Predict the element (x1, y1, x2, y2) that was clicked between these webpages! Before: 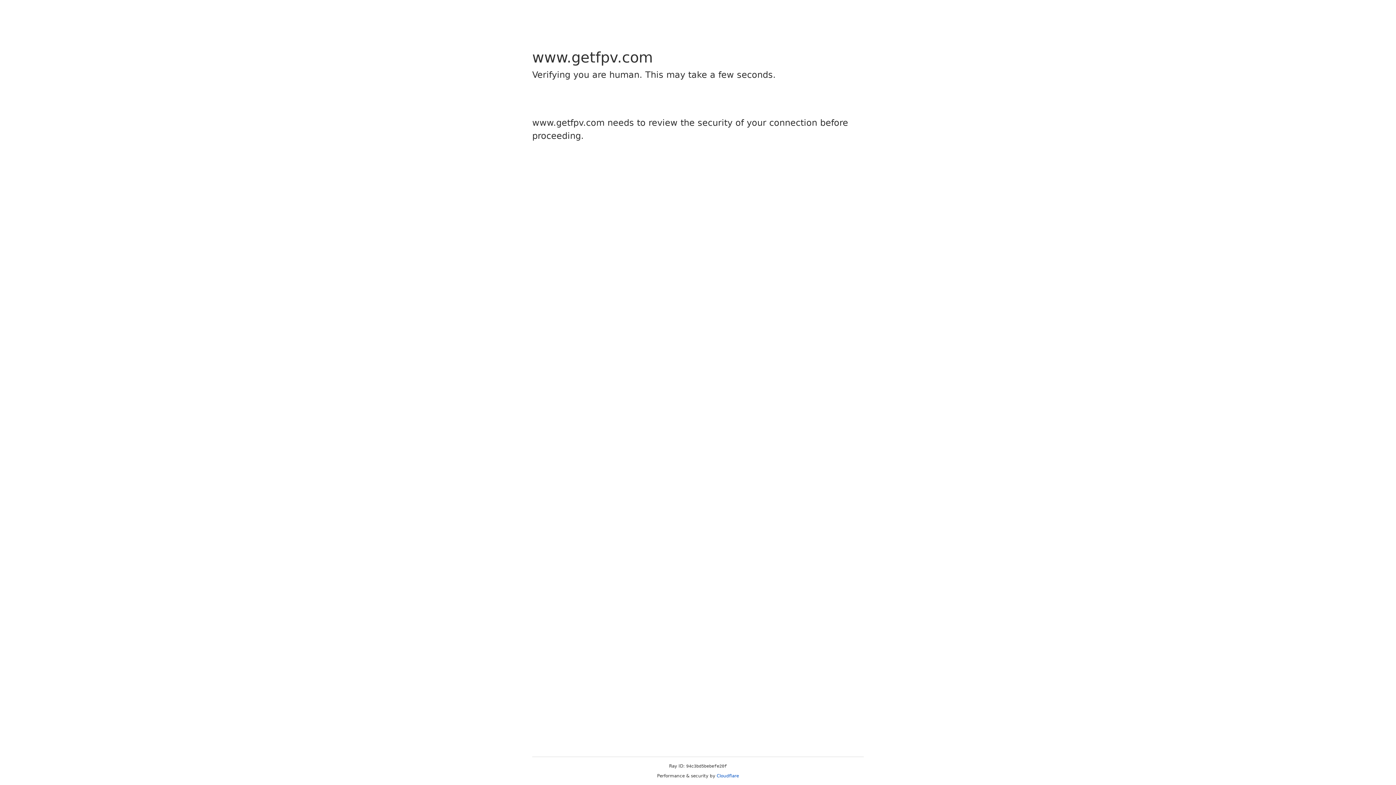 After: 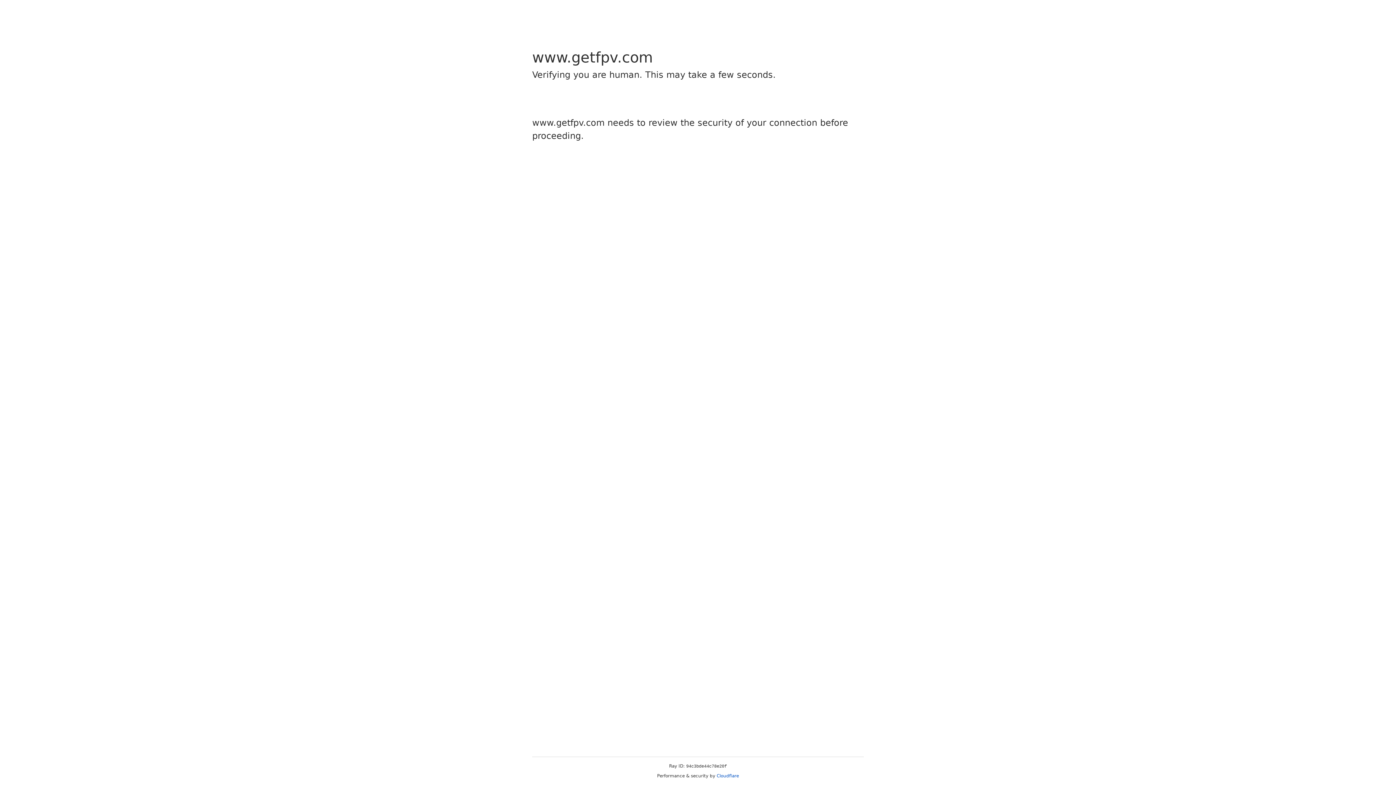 Action: bbox: (716, 773, 739, 778) label: Cloudflare